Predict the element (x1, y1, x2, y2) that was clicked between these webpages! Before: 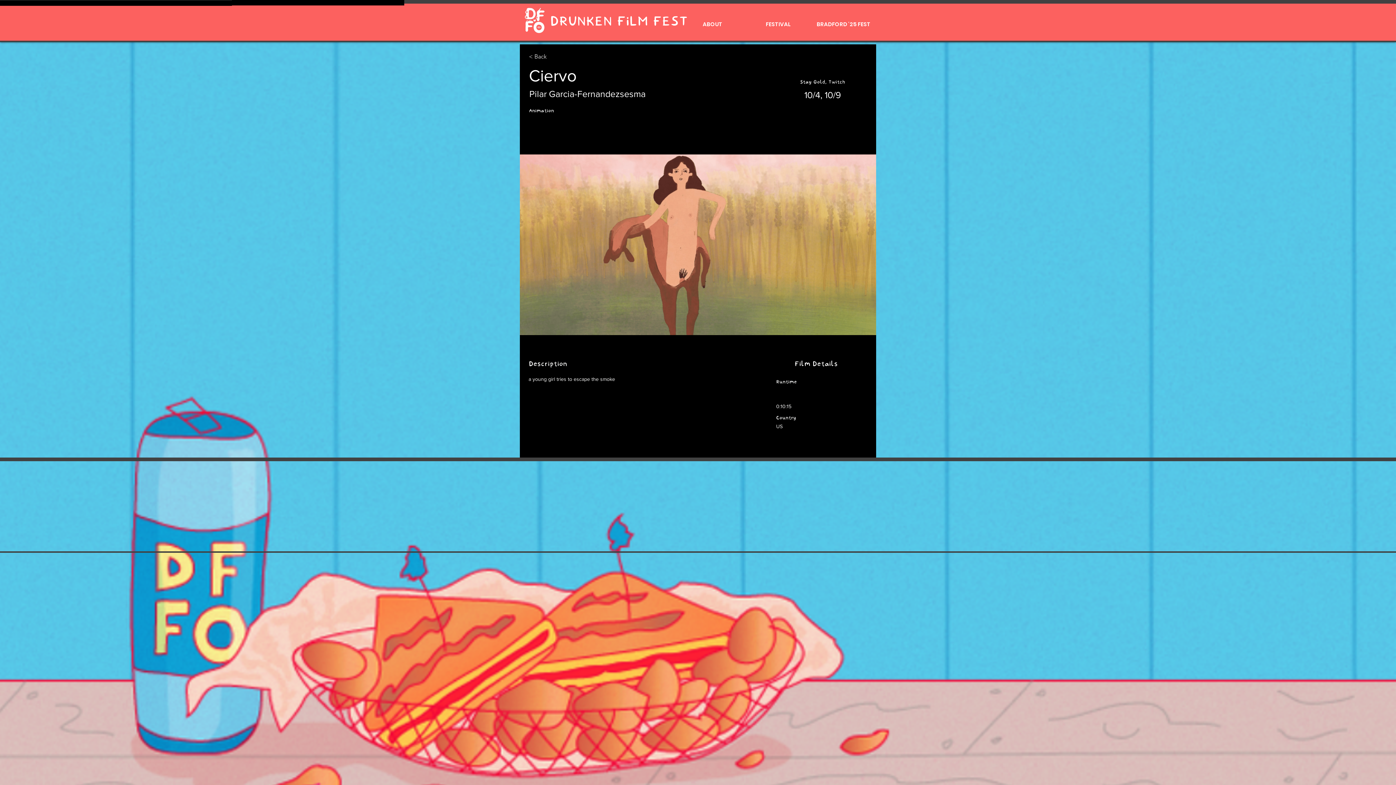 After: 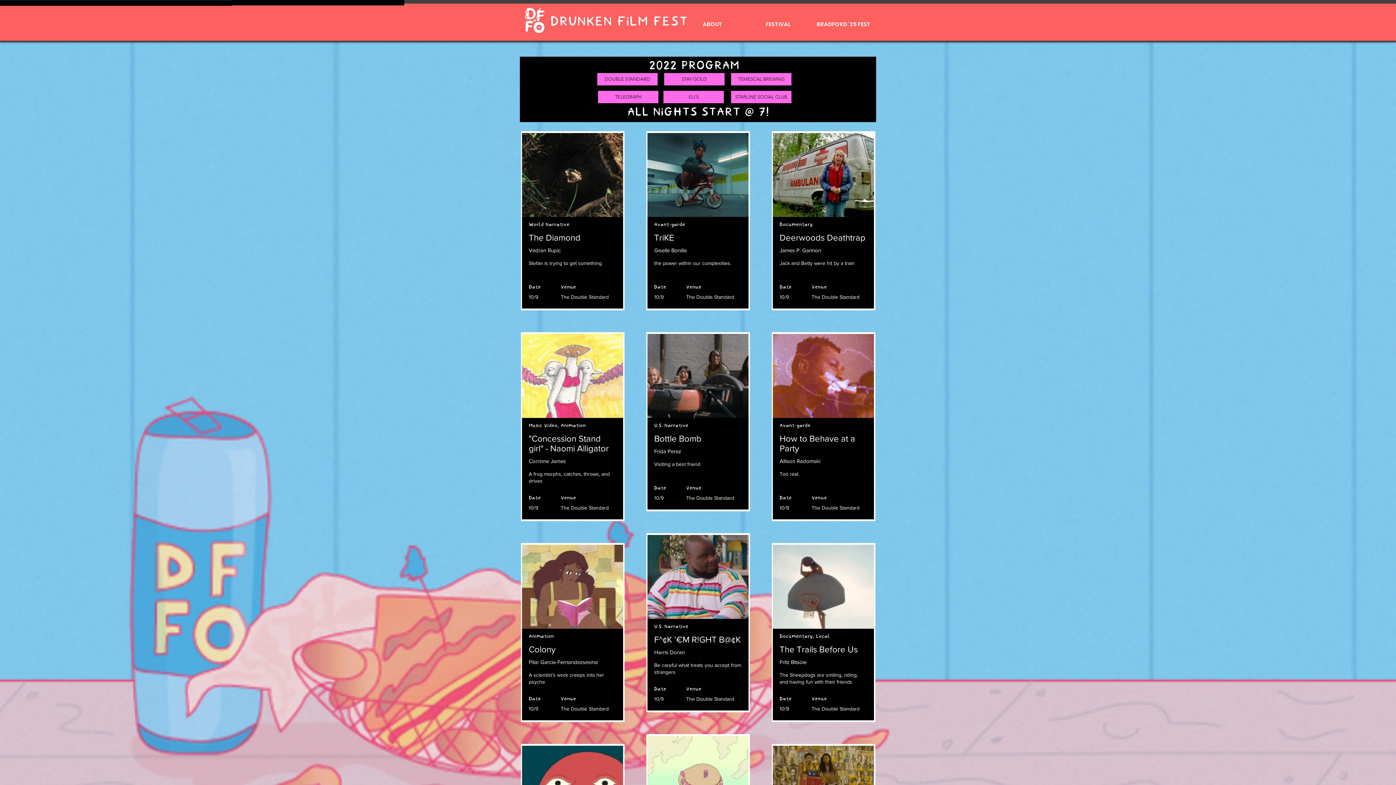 Action: bbox: (529, 50, 580, 63) label: < Back